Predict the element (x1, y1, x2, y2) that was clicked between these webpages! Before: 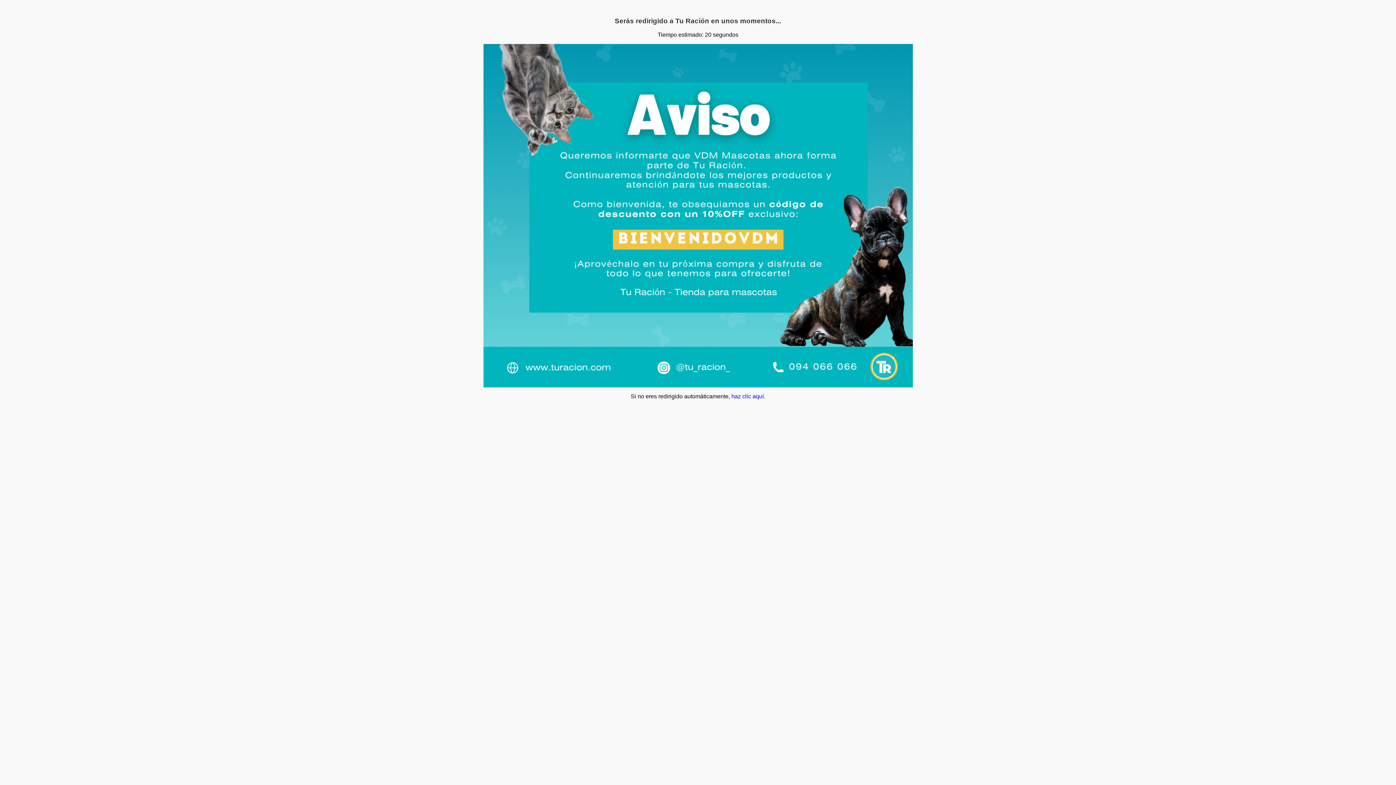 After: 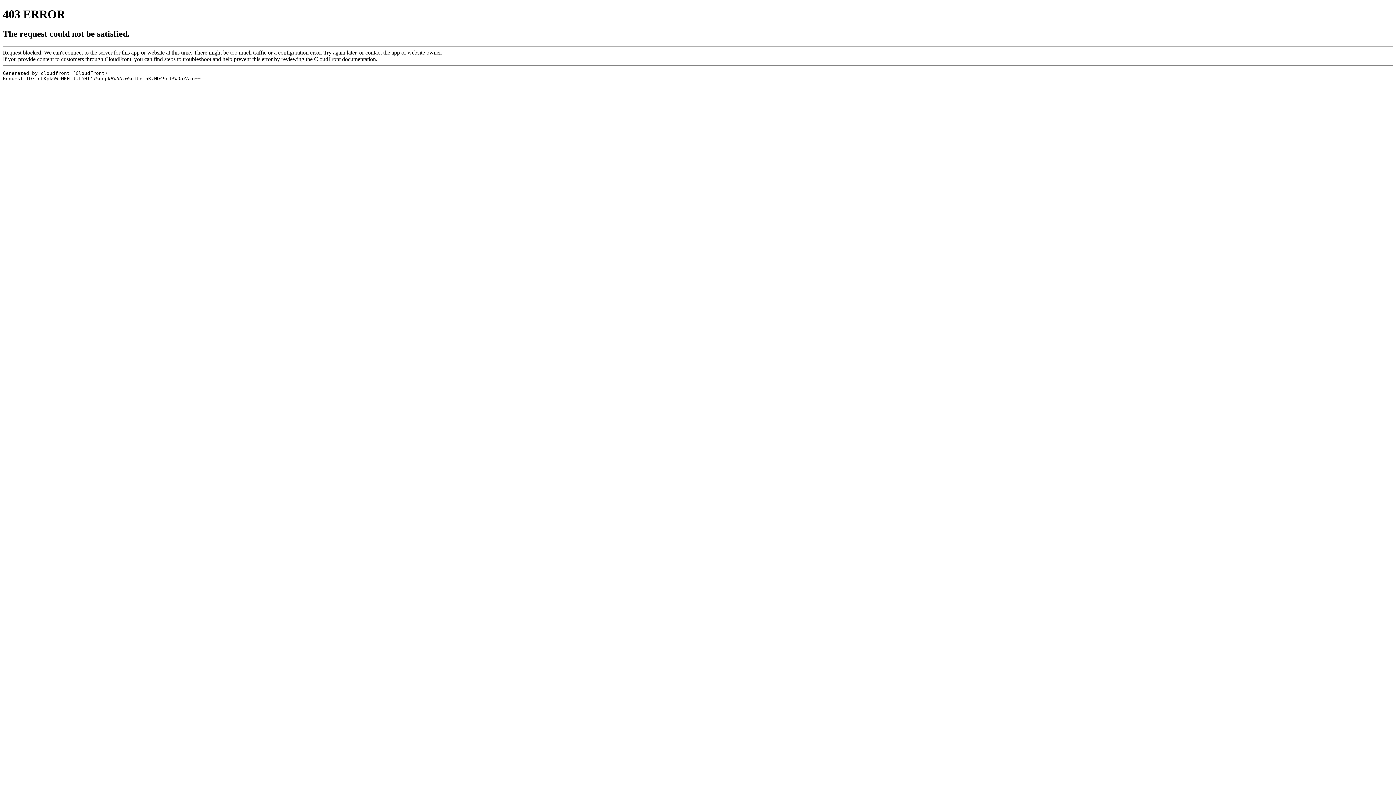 Action: bbox: (483, 382, 912, 388)